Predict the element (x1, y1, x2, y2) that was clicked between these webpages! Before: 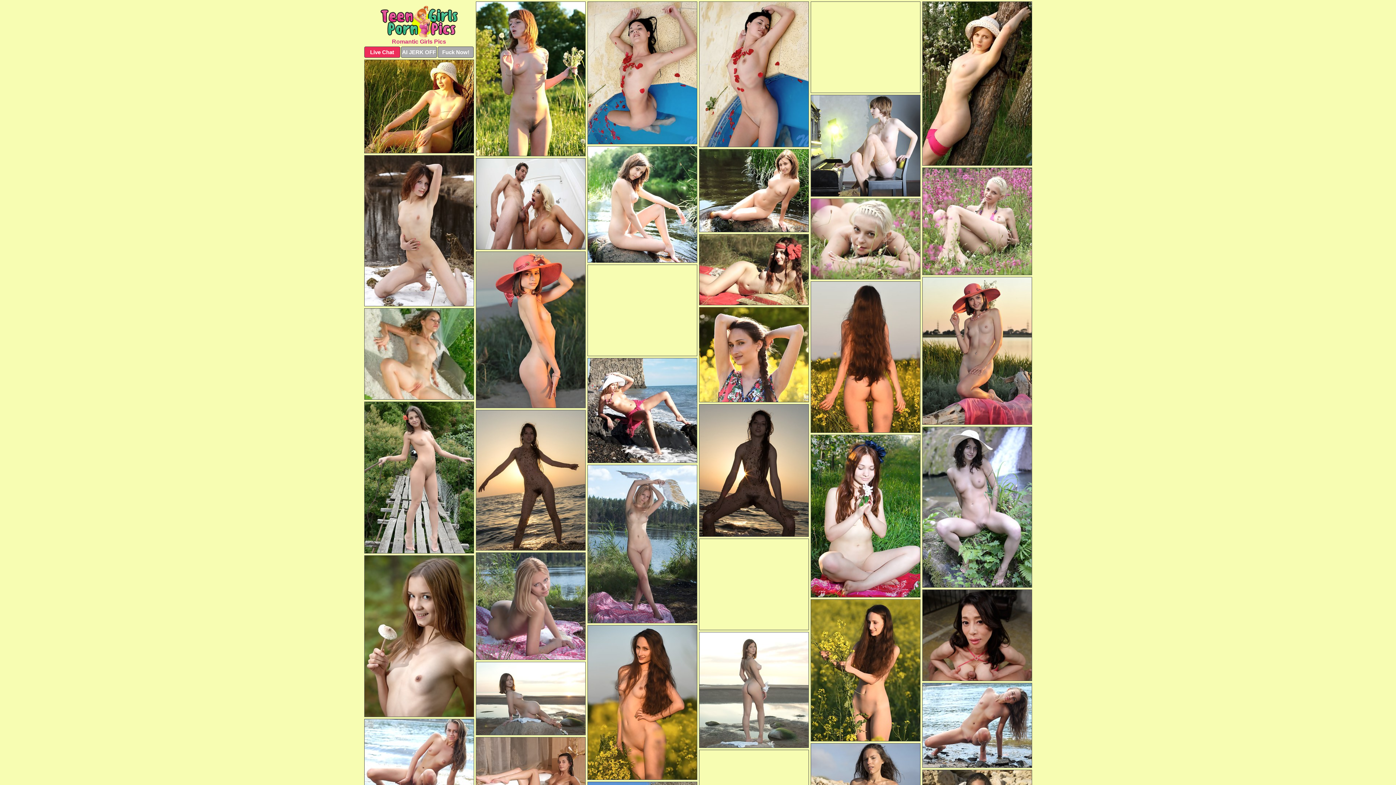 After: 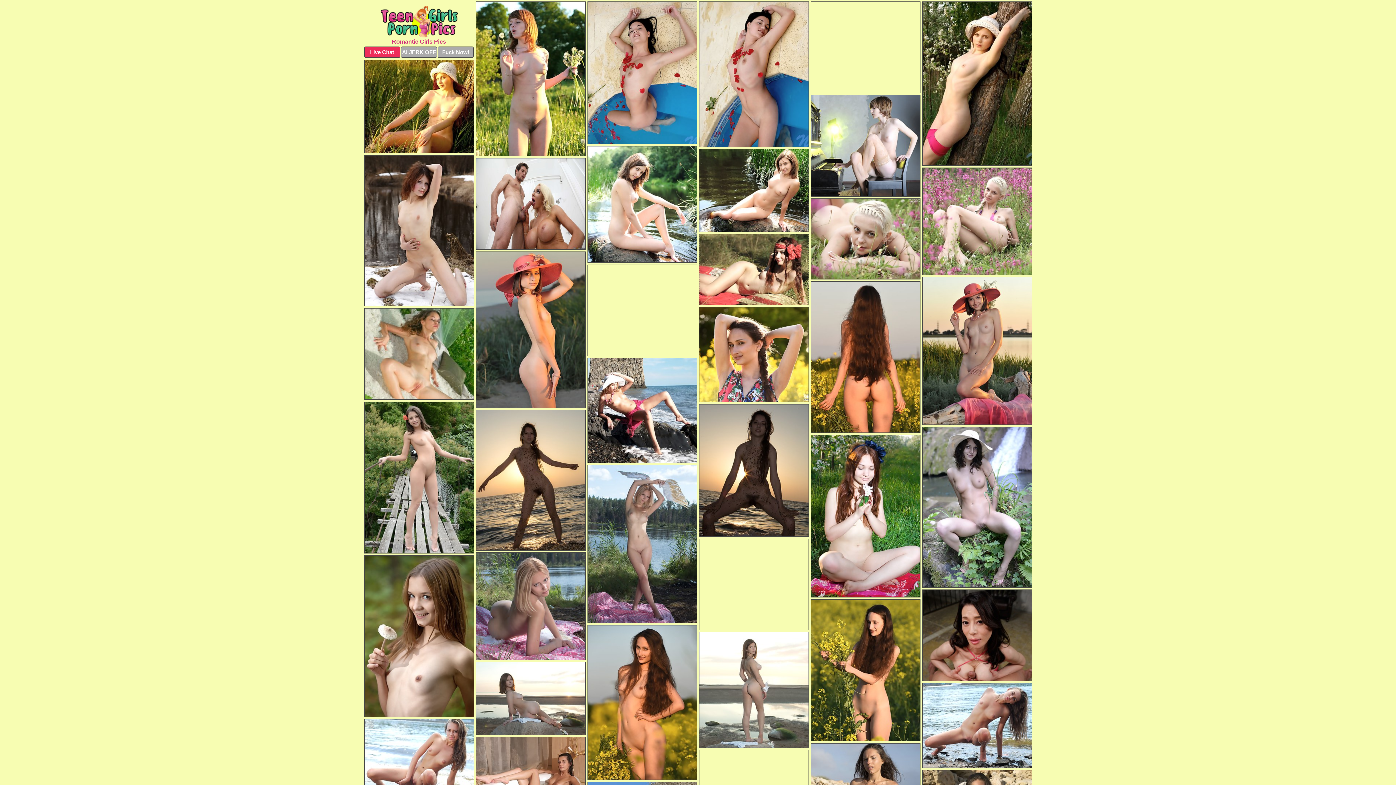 Action: bbox: (699, 234, 808, 305)